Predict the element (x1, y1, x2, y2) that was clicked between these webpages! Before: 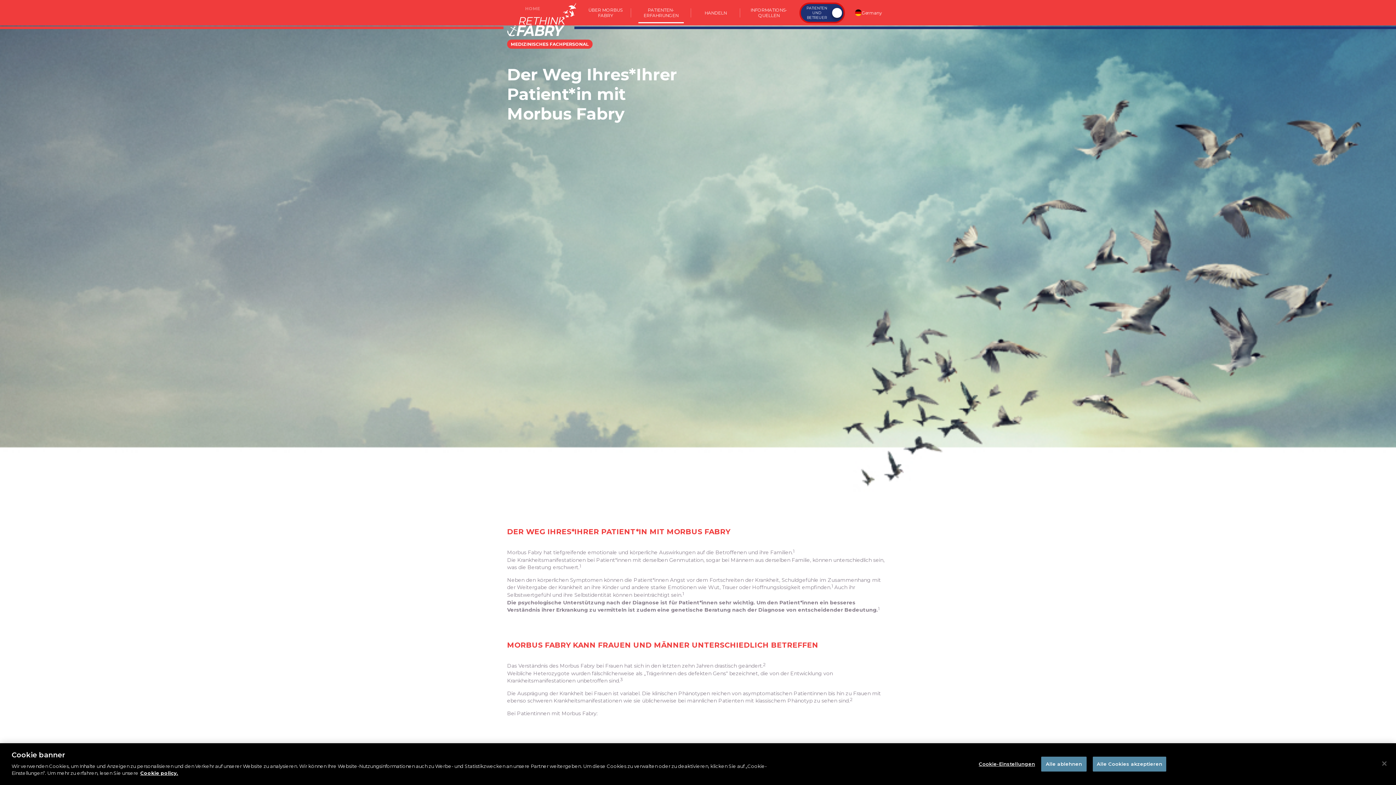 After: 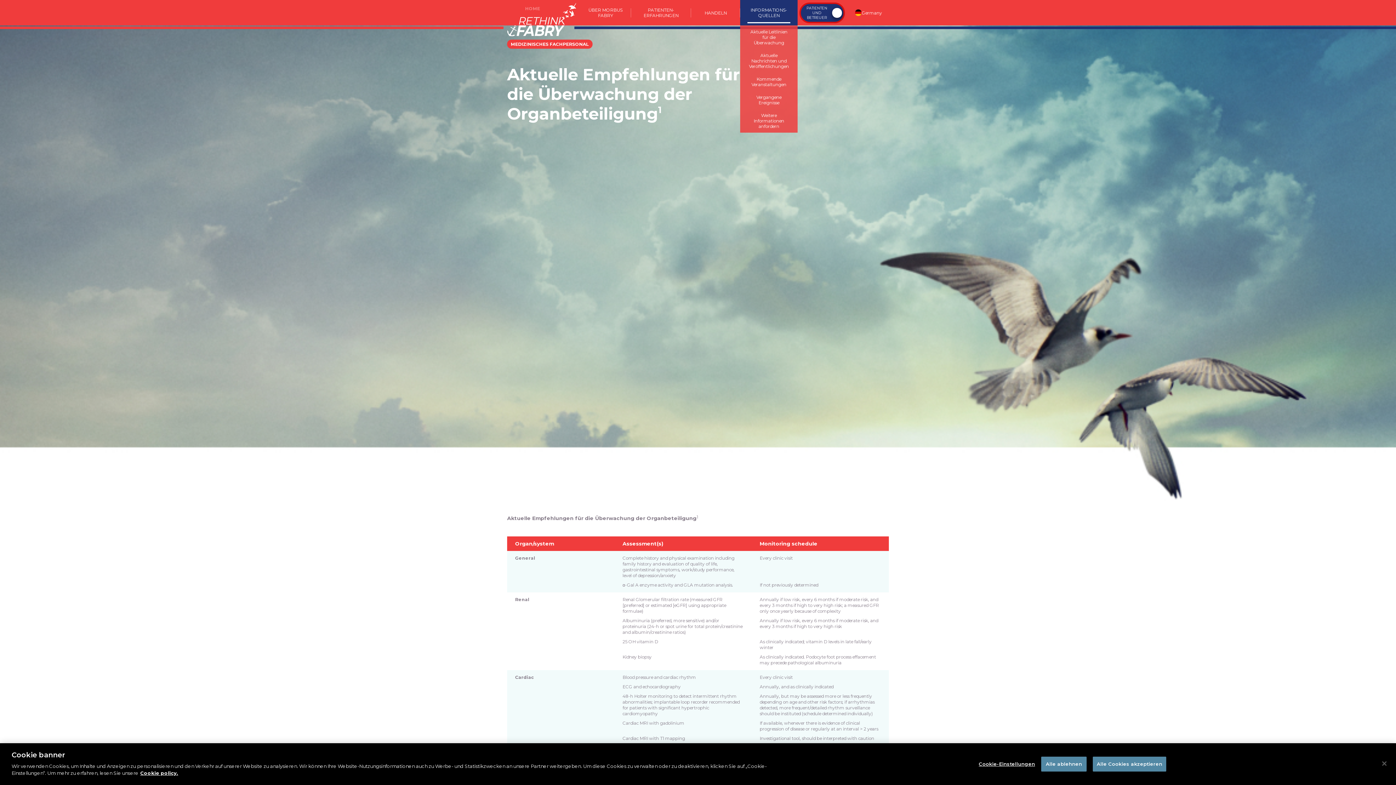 Action: label: INFORMATIONS-QUELLEN bbox: (740, 0, 797, 25)